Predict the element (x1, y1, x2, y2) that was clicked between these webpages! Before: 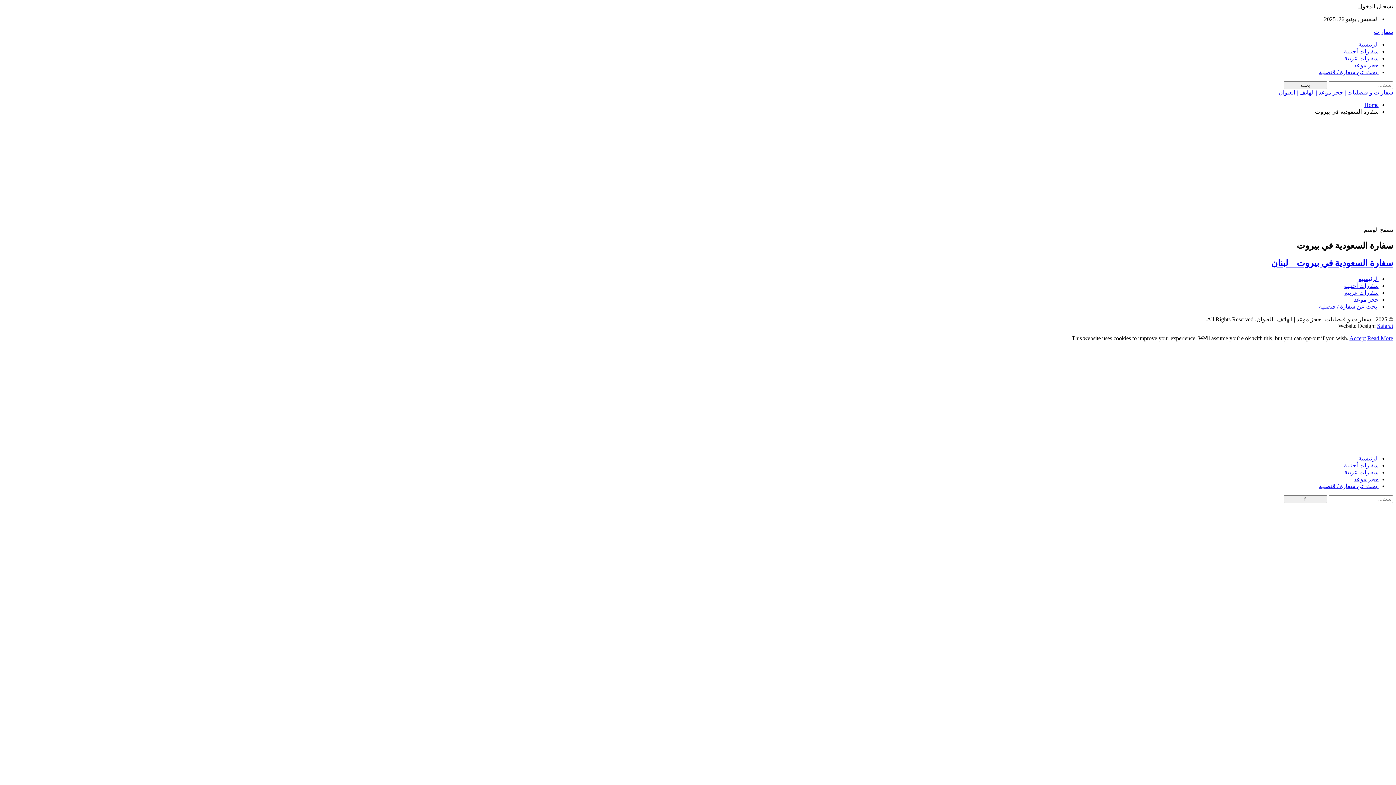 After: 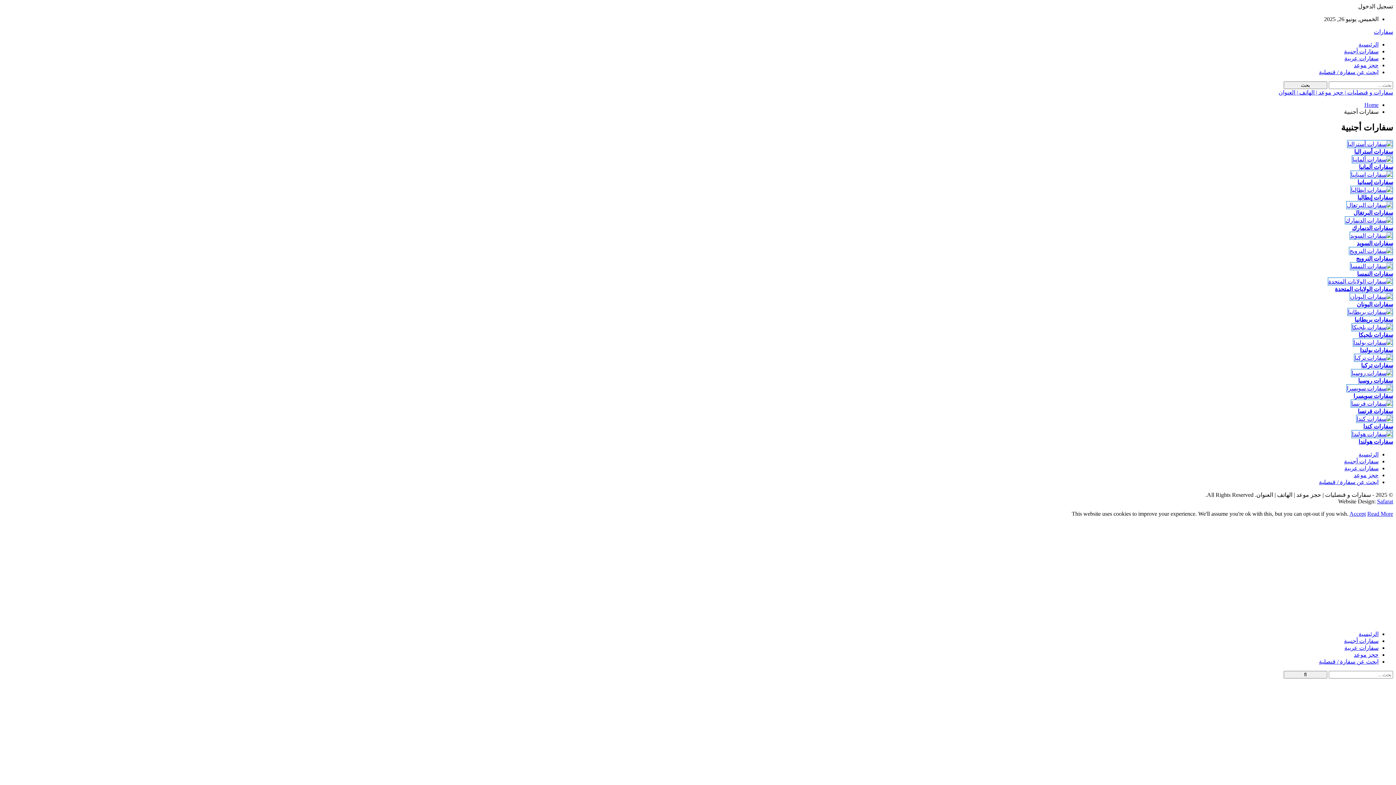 Action: bbox: (1344, 48, 1378, 54) label: سفارات أجنبية